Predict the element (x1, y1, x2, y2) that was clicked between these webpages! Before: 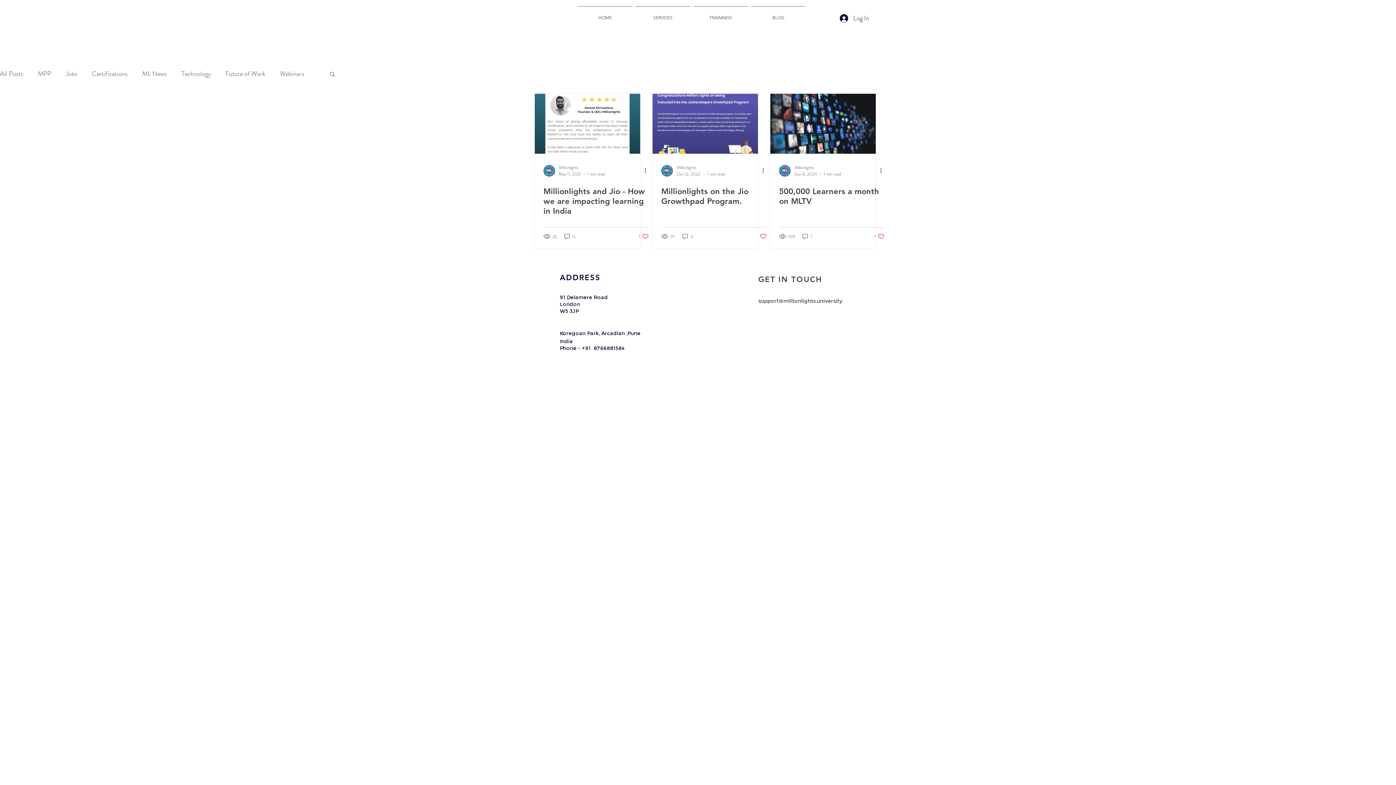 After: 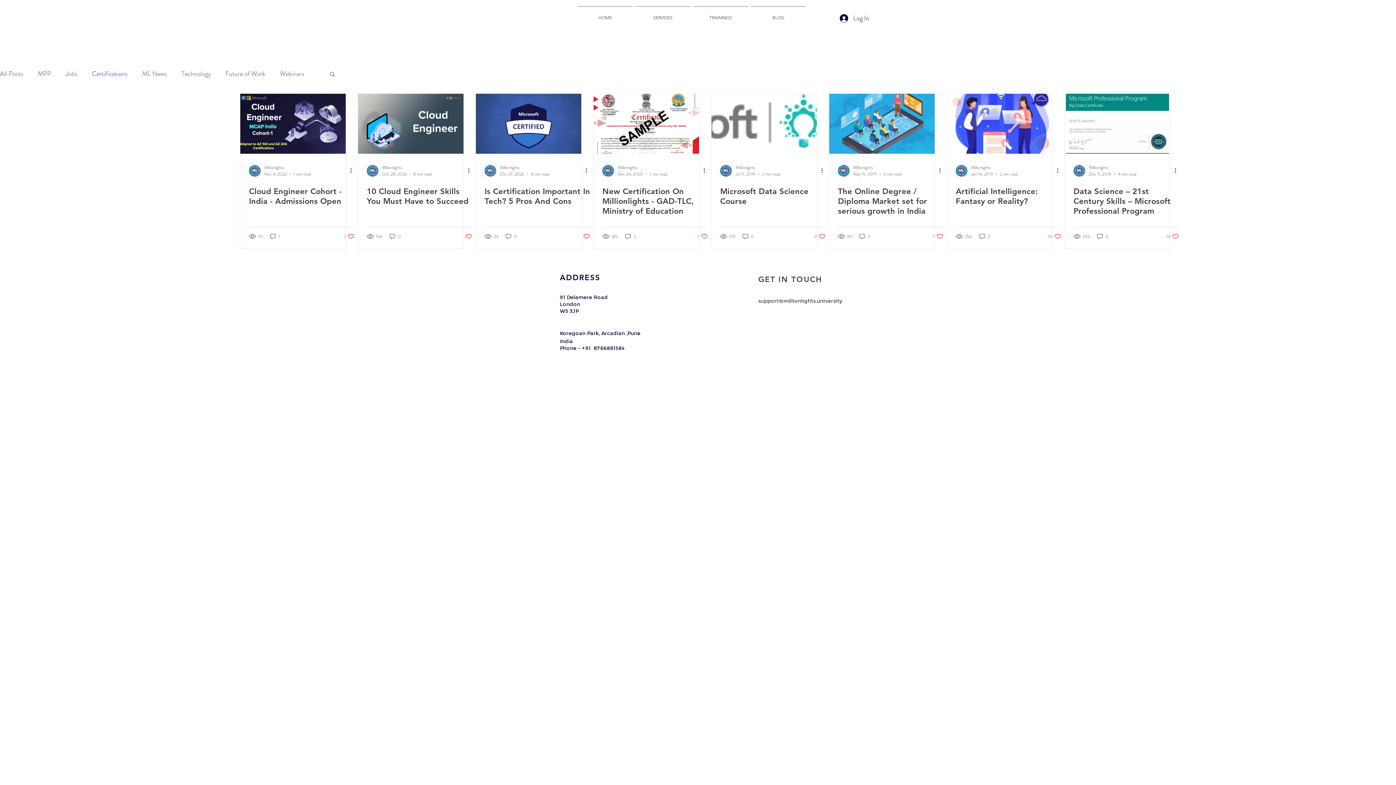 Action: bbox: (92, 69, 127, 78) label: Certifications